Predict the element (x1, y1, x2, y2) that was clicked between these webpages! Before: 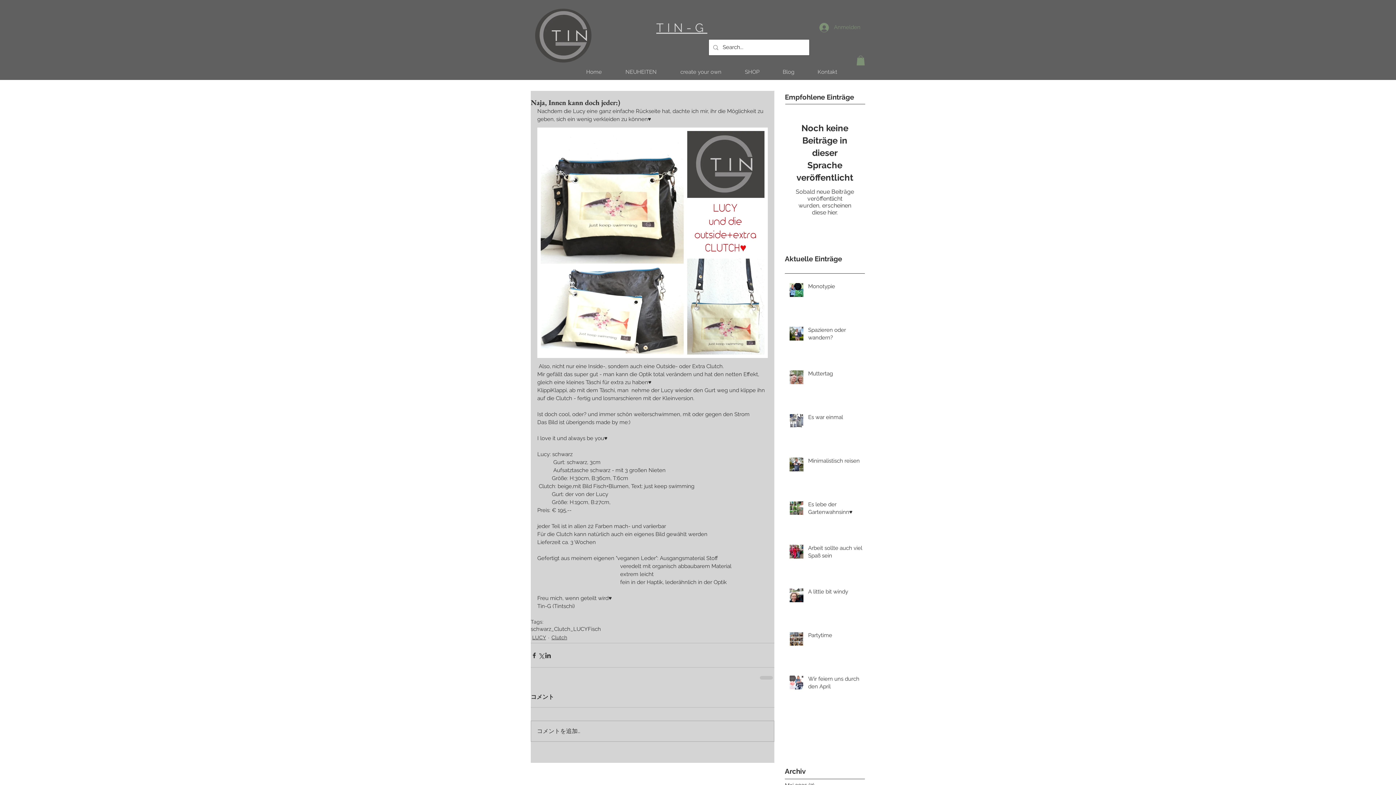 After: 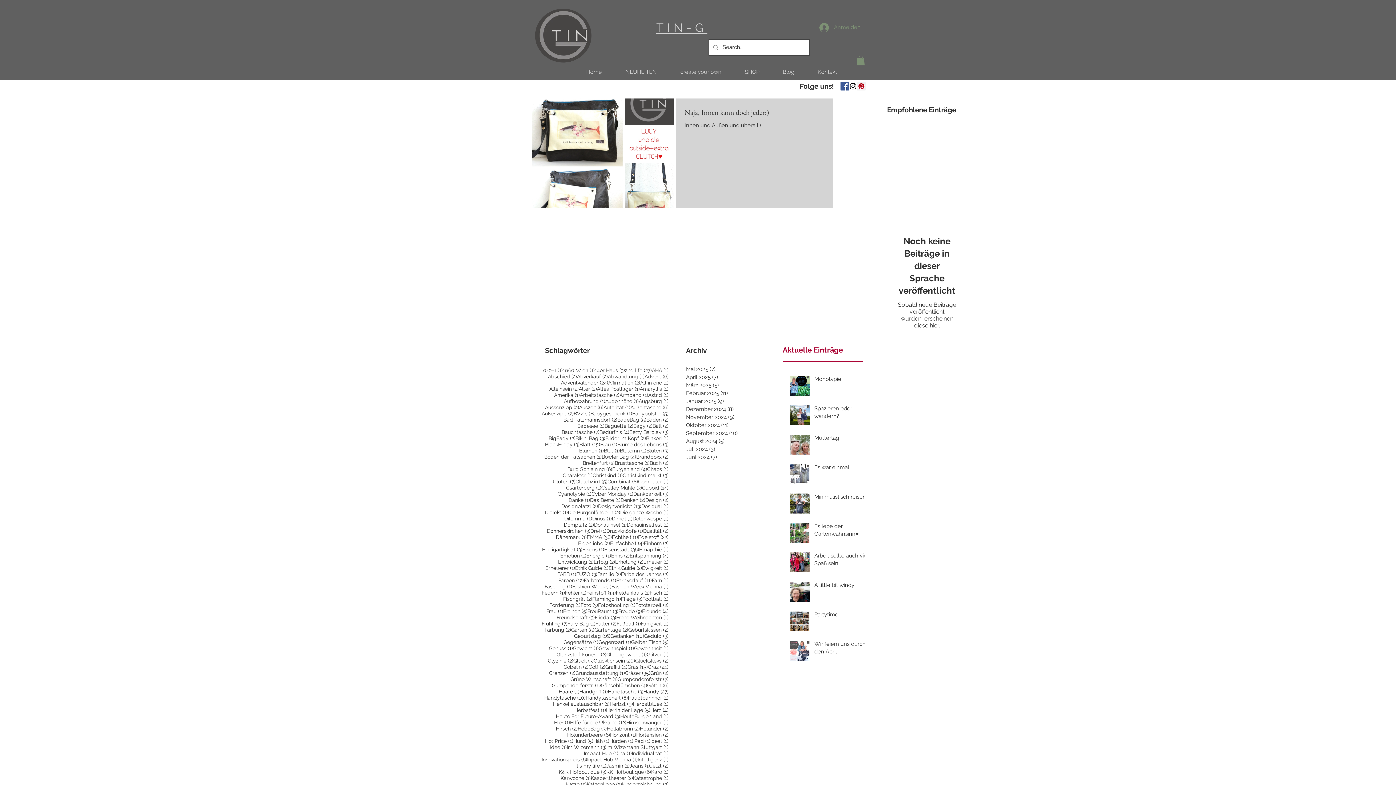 Action: bbox: (588, 626, 601, 632) label: Fisch